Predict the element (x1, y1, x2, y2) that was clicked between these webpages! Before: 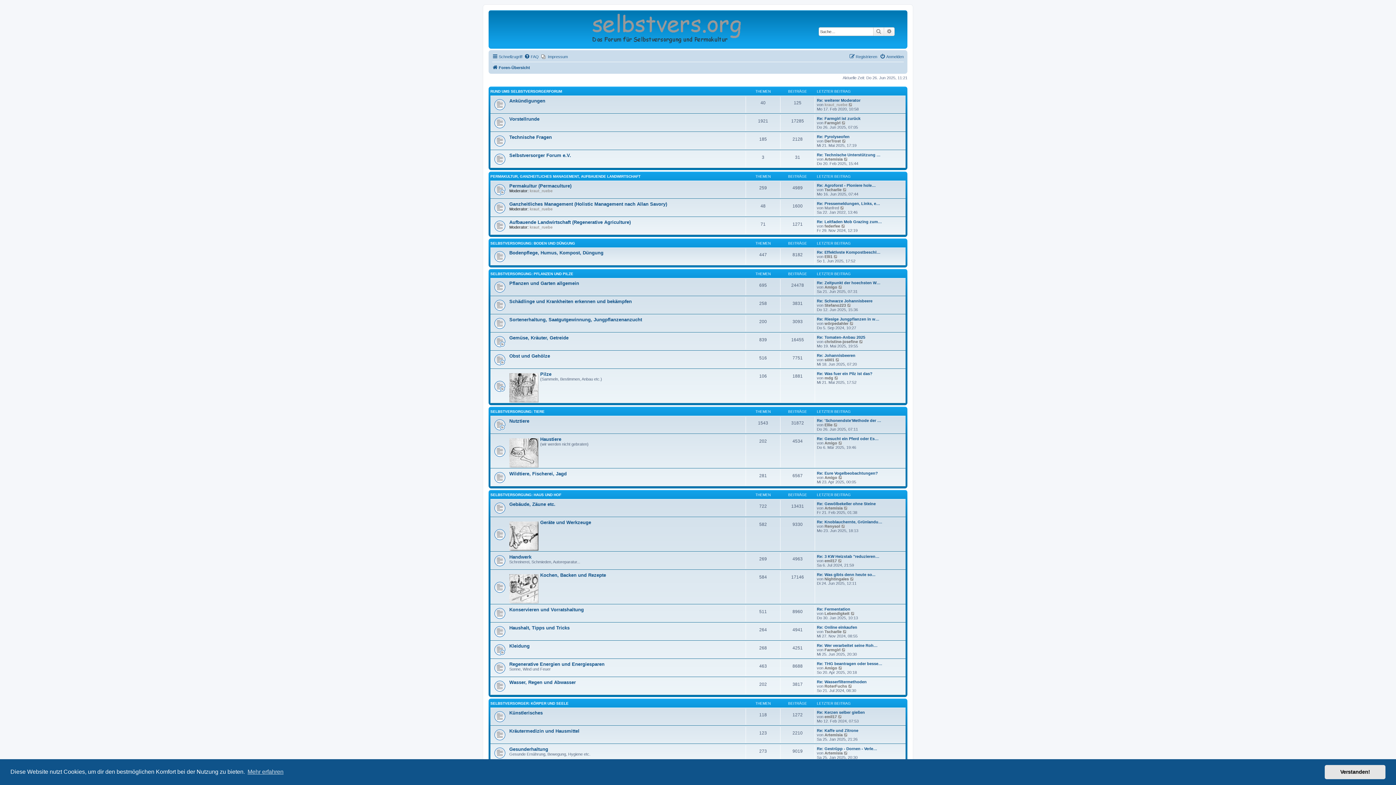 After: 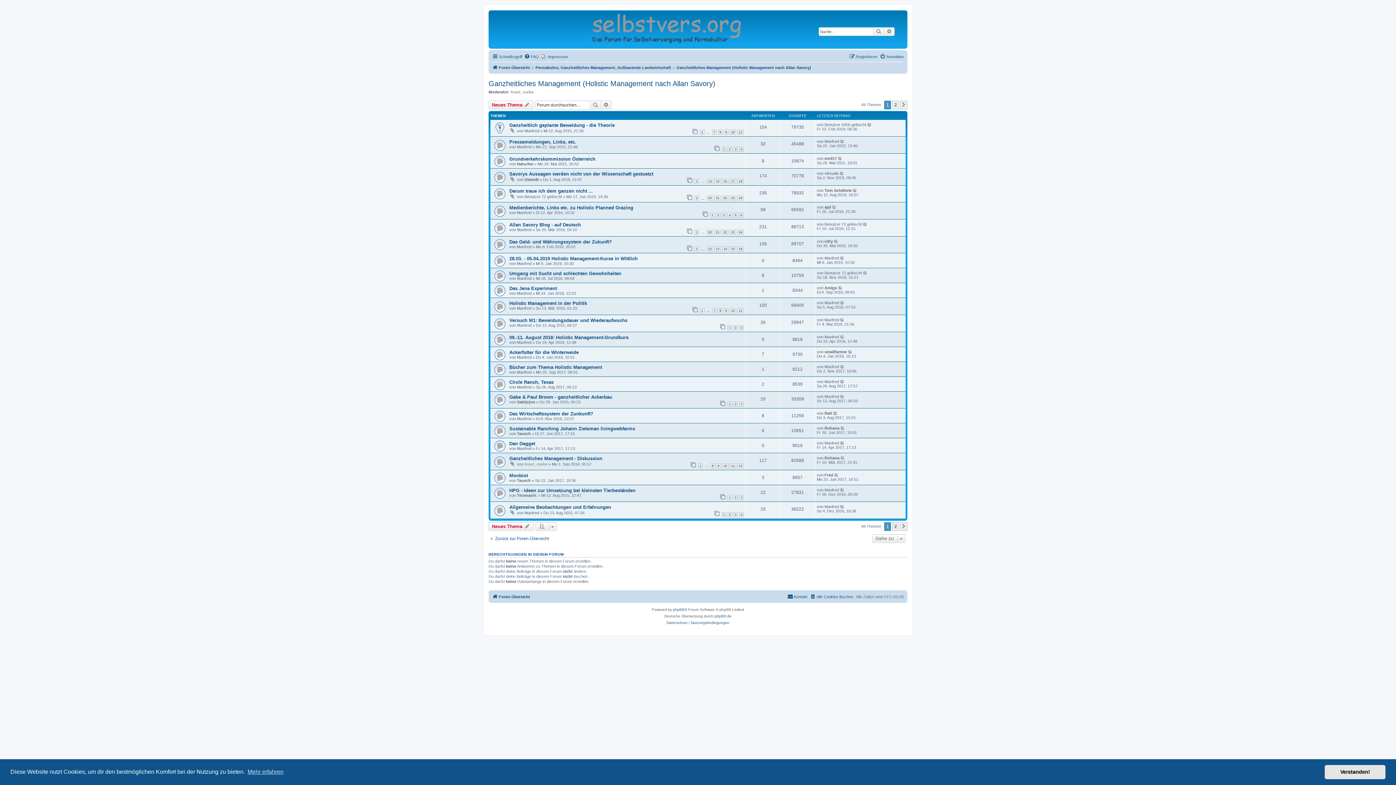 Action: bbox: (509, 201, 667, 206) label: Ganzheitliches Management (Holistic Management nach Allan Savory)